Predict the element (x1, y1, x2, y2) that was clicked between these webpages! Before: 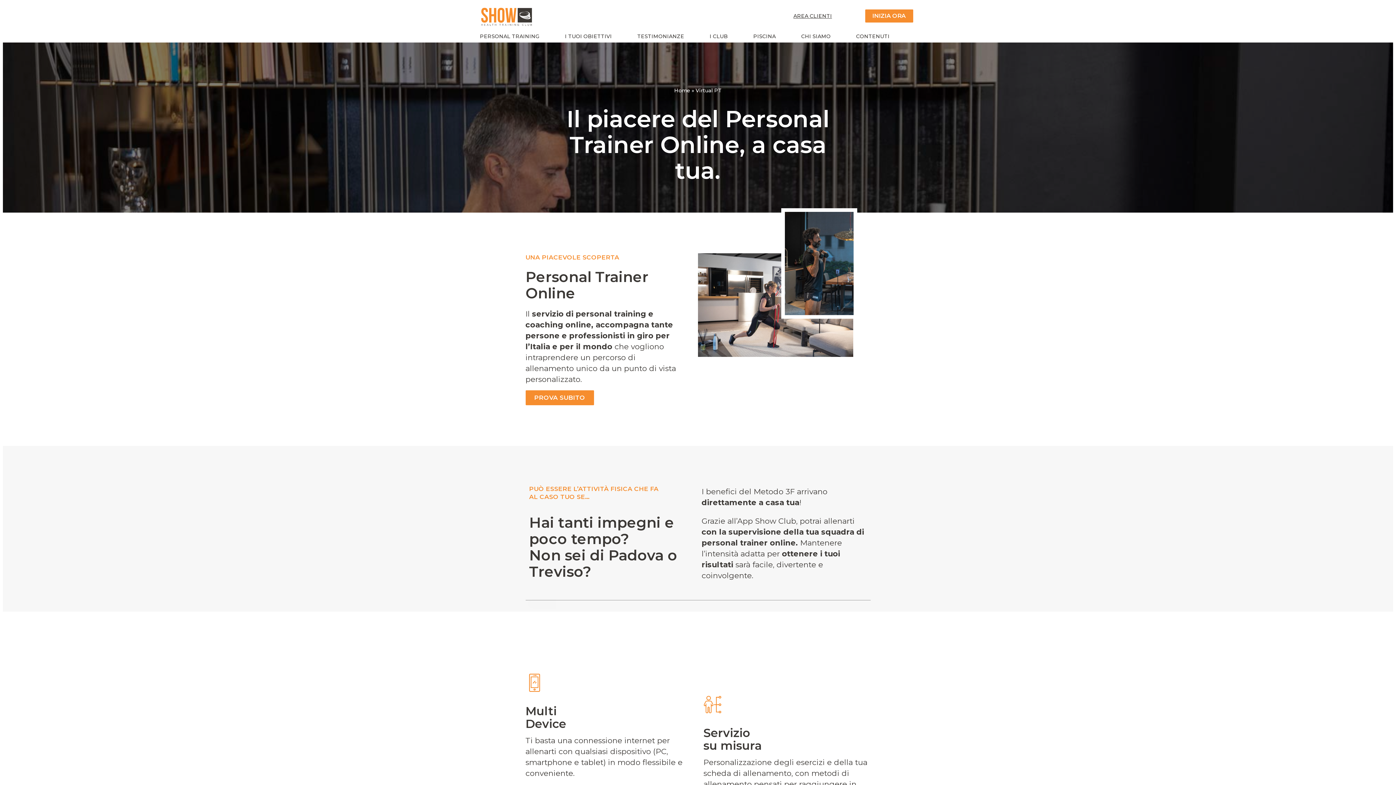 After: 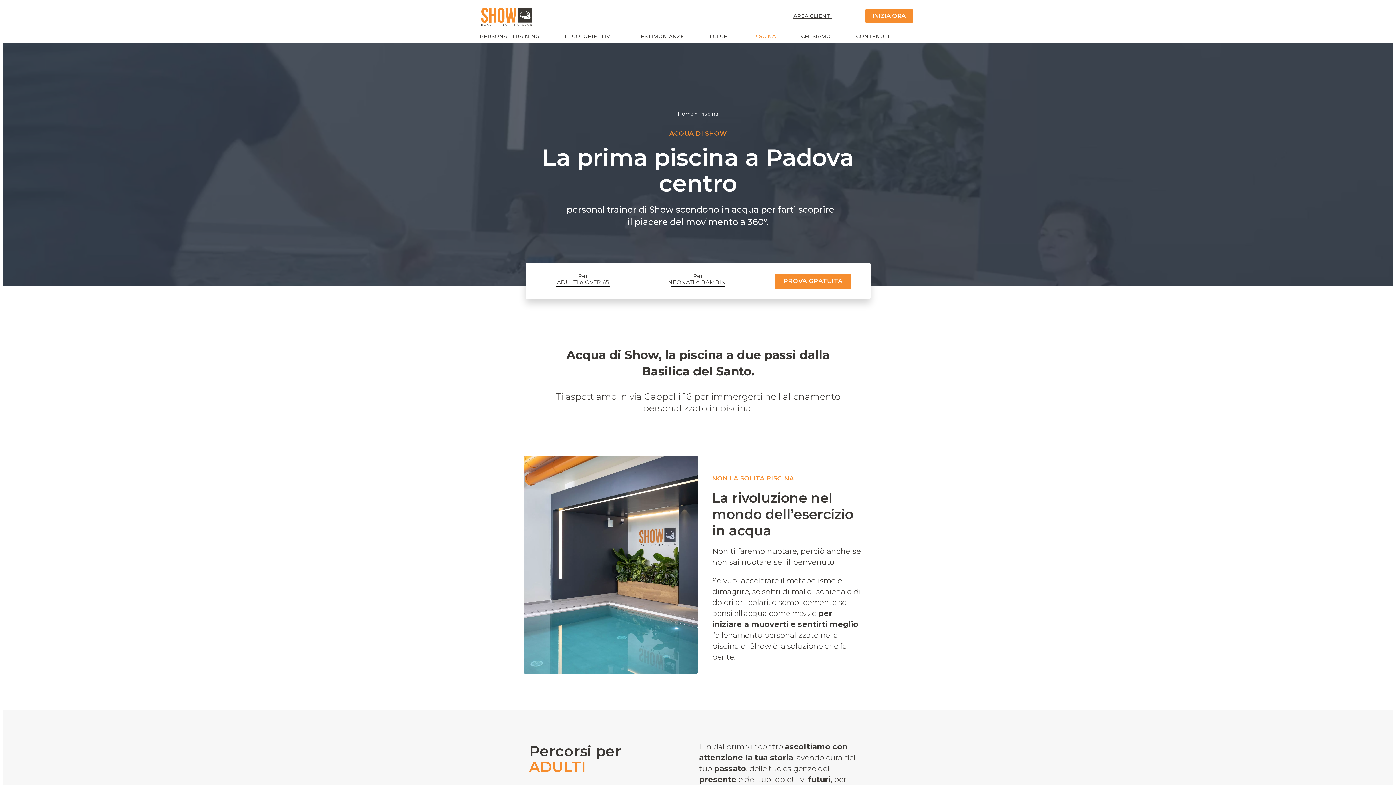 Action: label: PISCINA bbox: (753, 30, 776, 42)